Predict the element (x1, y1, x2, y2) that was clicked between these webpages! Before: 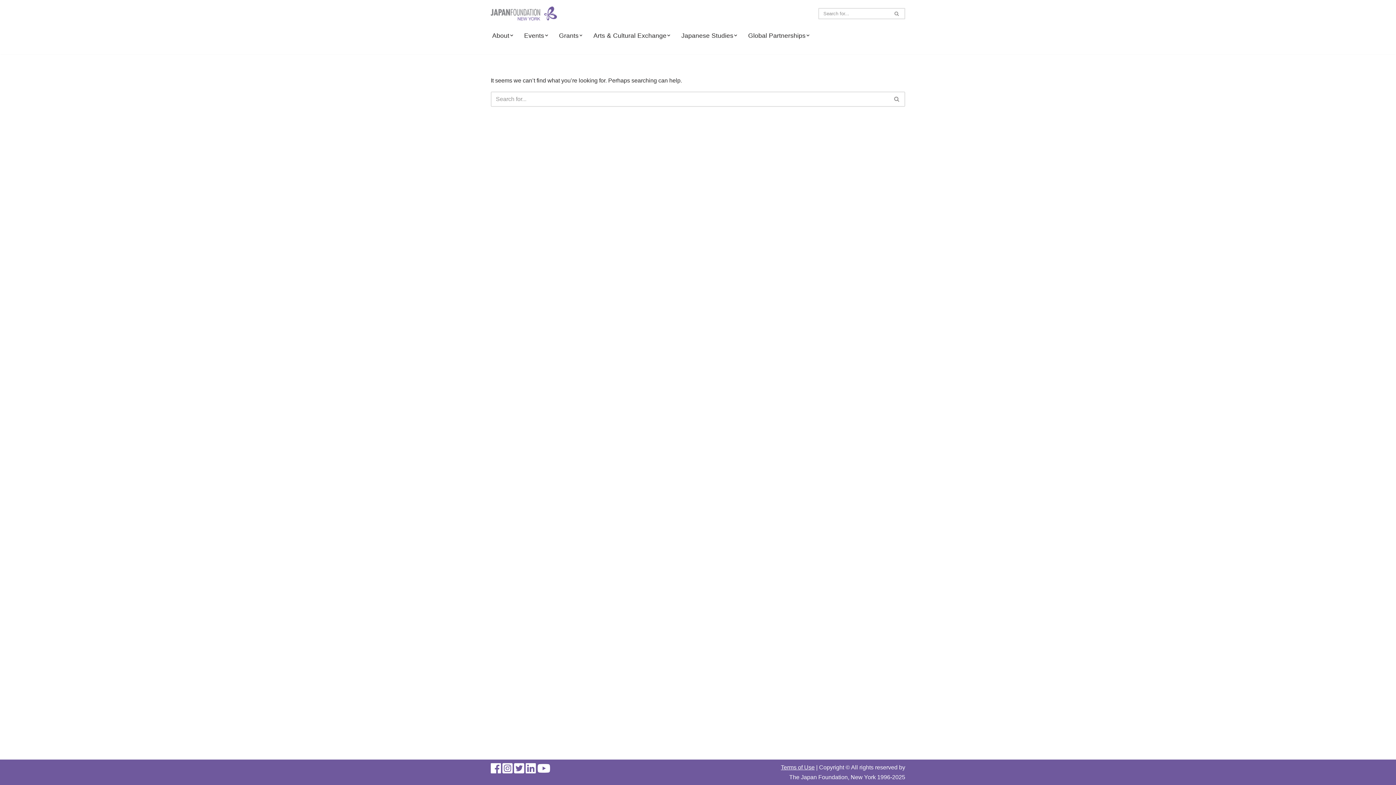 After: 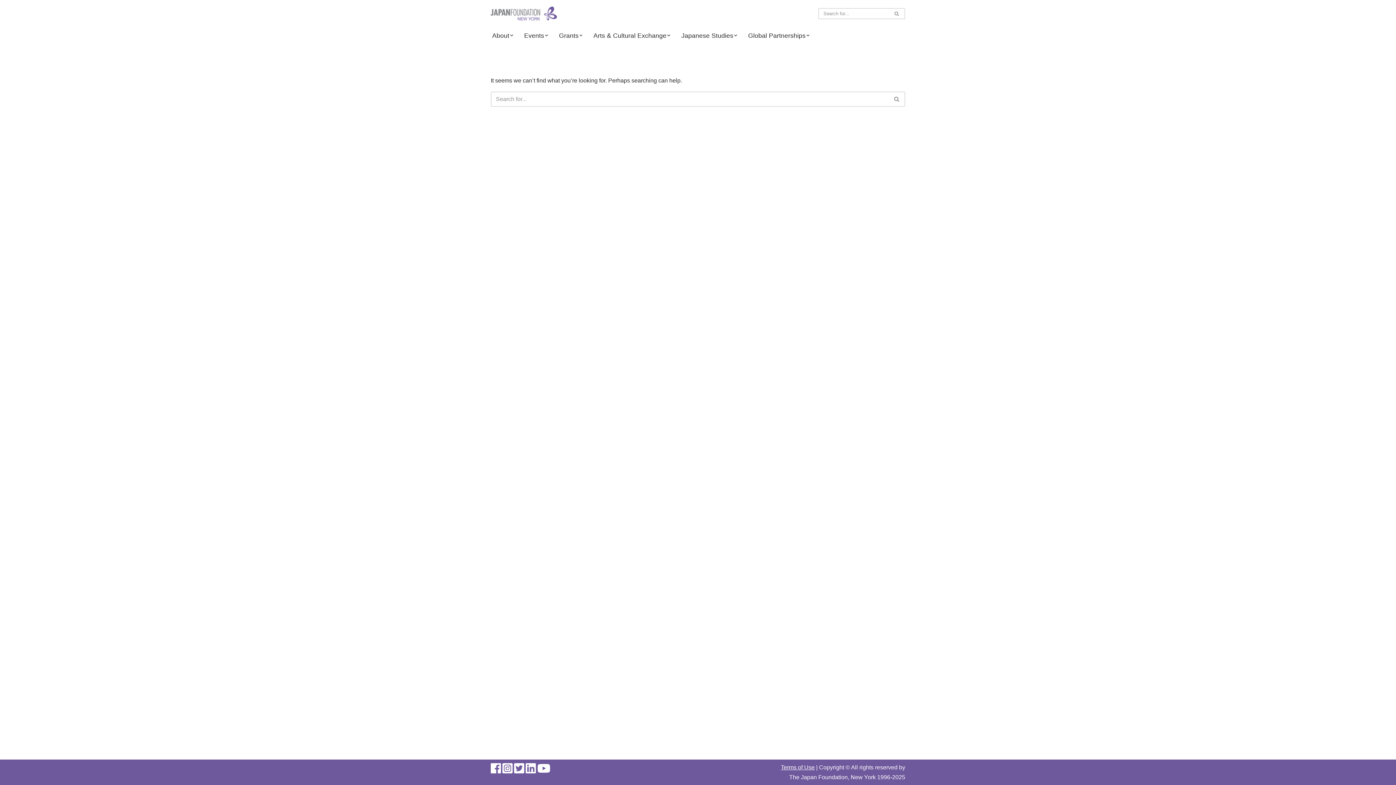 Action: label: Open Submenu bbox: (806, 33, 809, 37)